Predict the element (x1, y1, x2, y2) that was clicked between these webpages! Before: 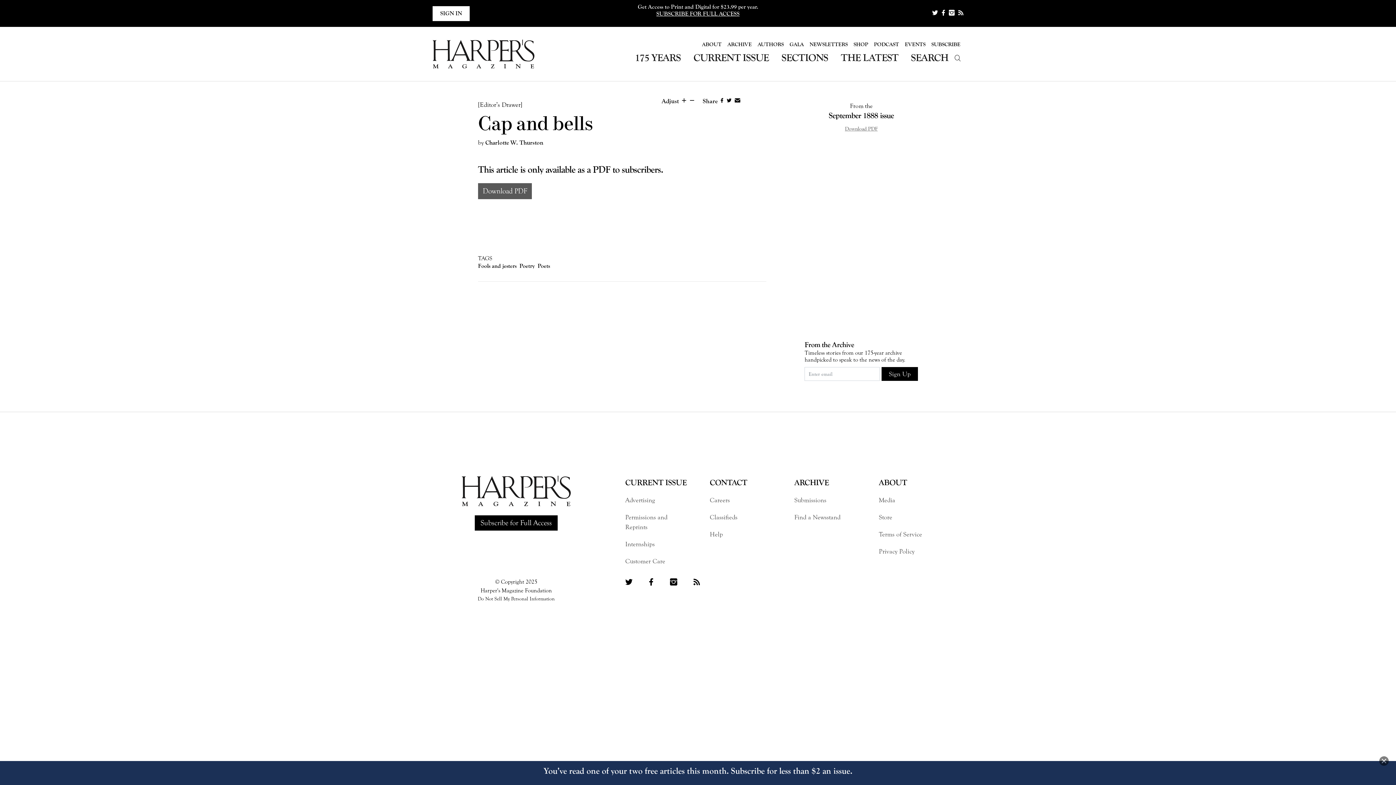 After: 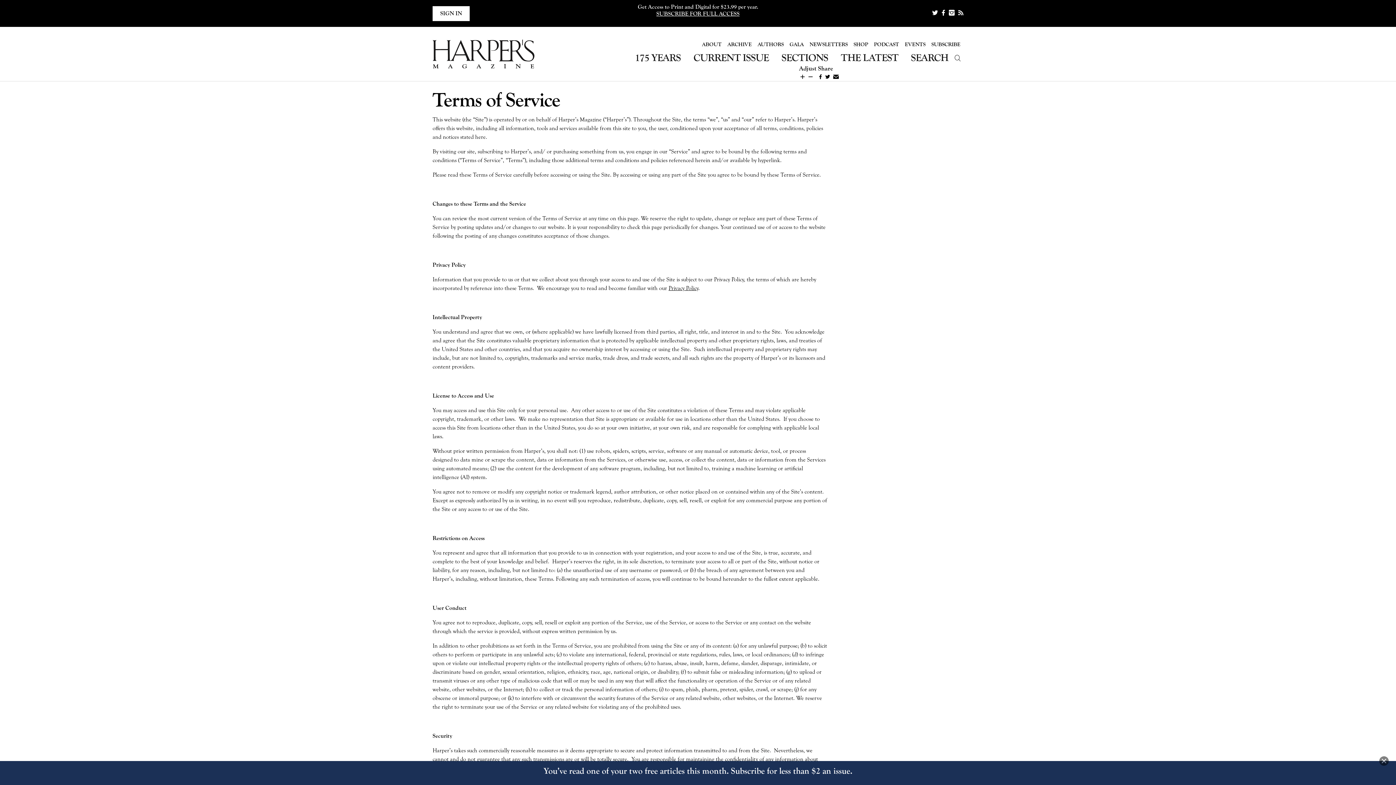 Action: label: Terms of Service bbox: (879, 529, 930, 539)